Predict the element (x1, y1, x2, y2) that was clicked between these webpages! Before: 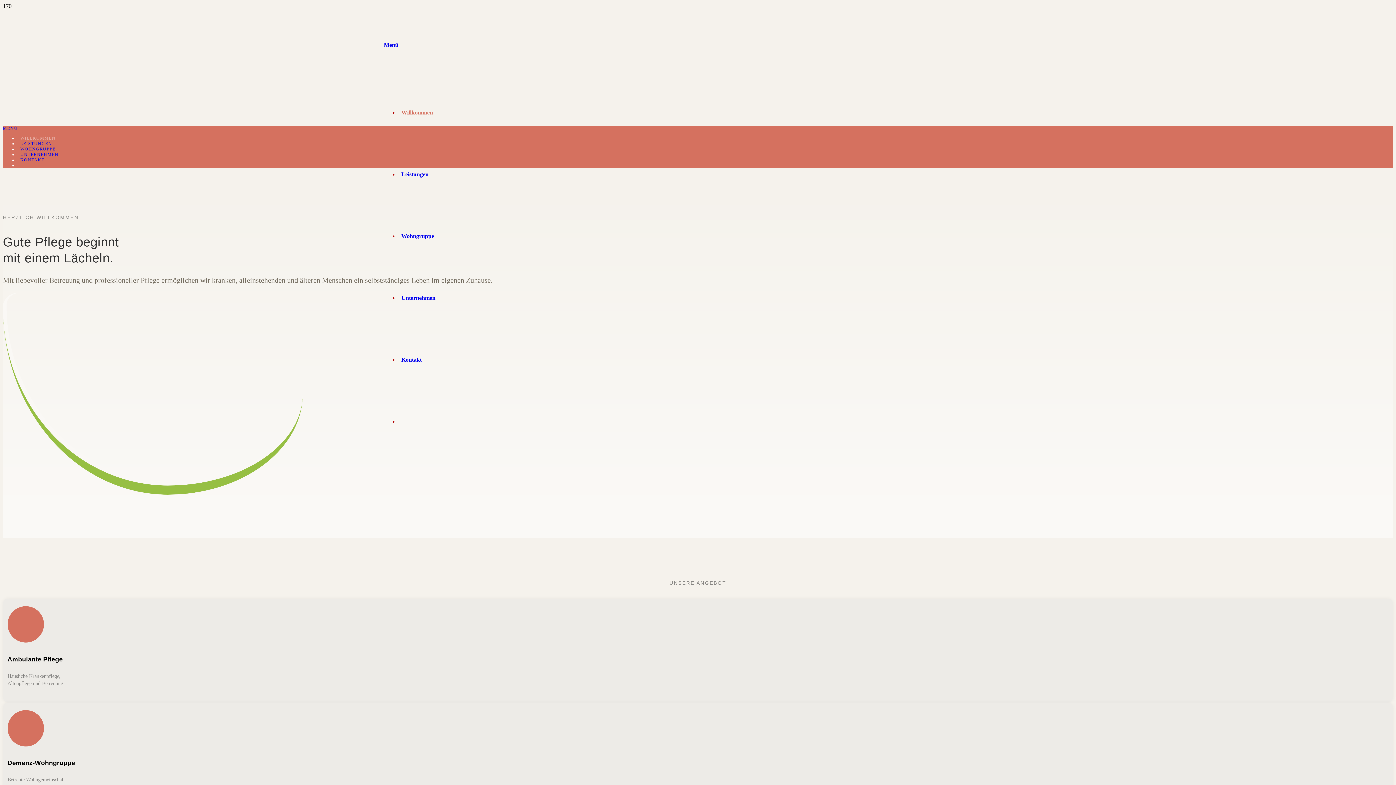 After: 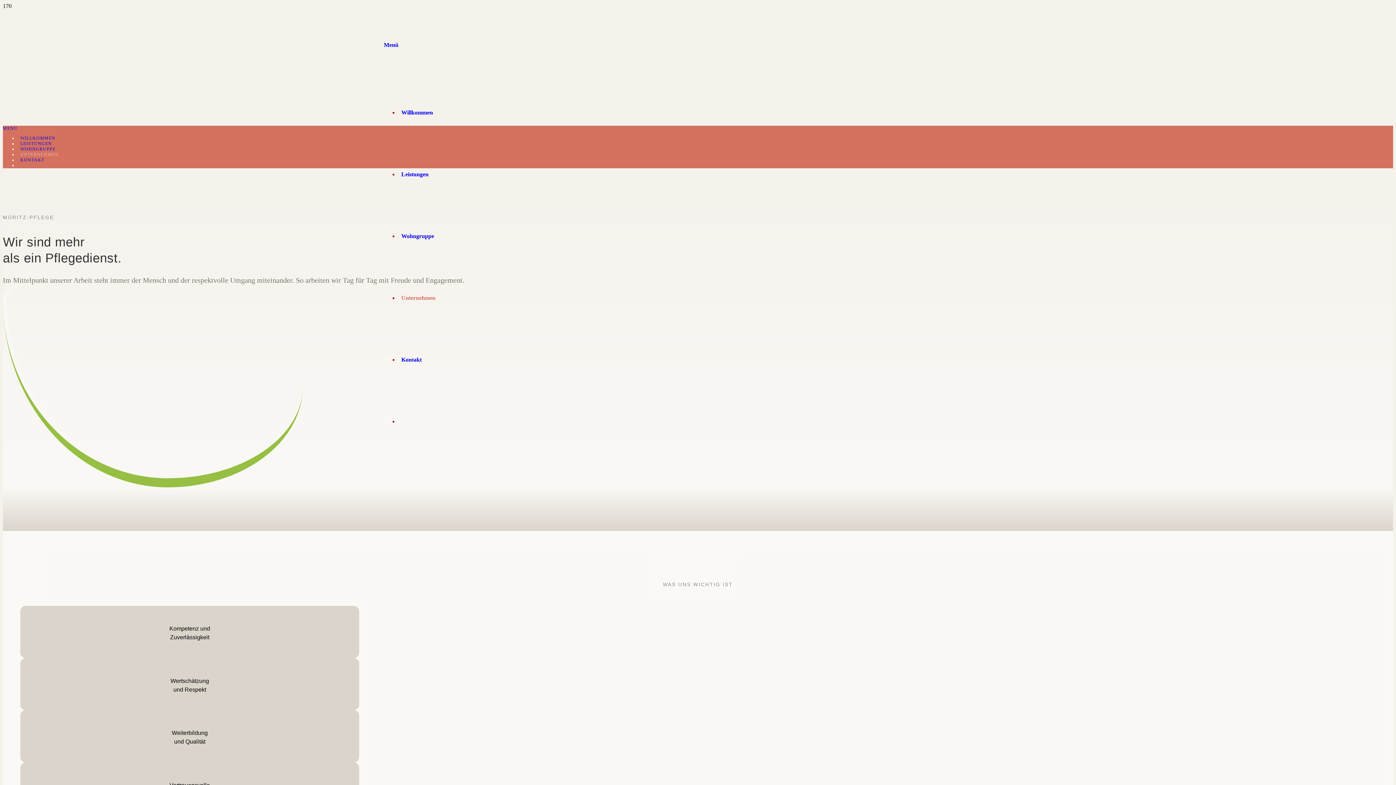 Action: label: Unter­nehmen bbox: (398, 294, 438, 300)